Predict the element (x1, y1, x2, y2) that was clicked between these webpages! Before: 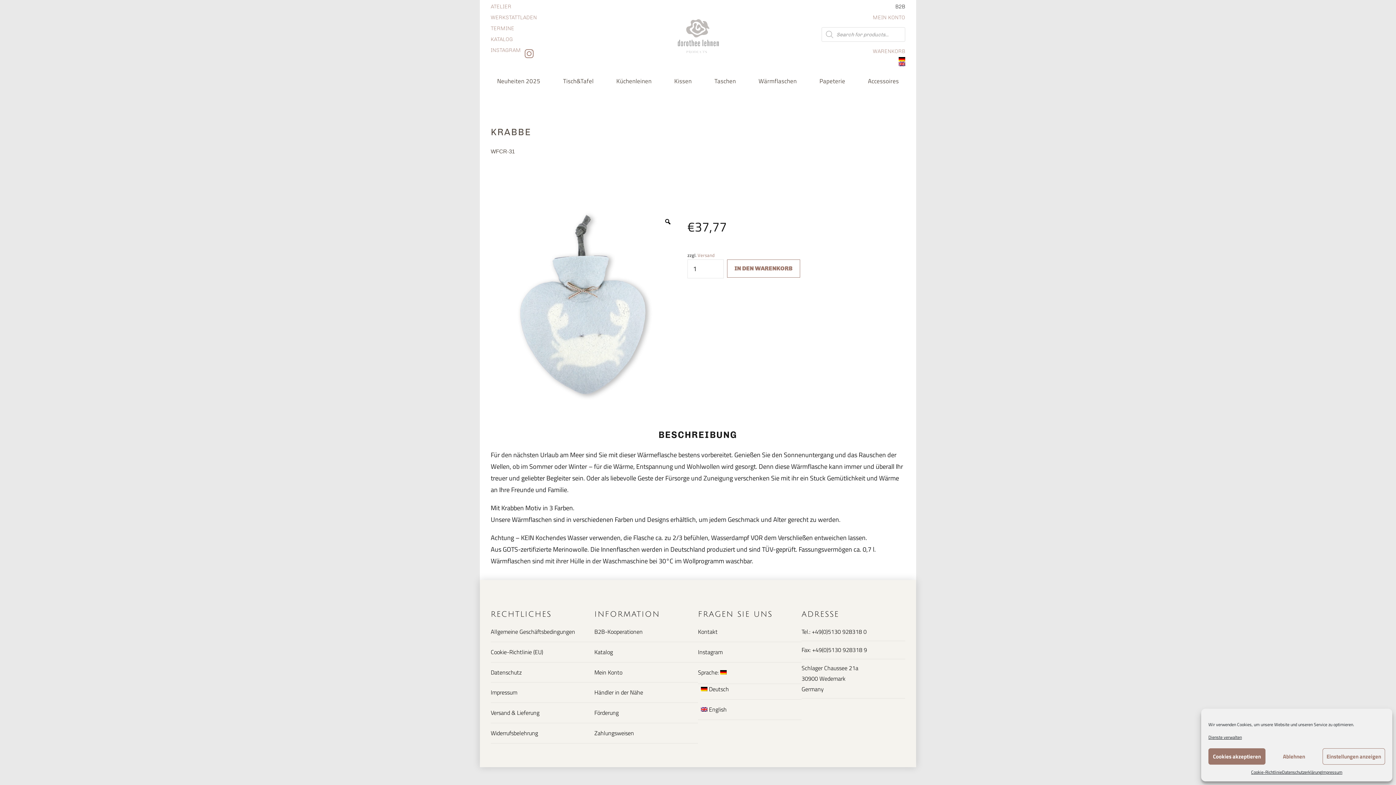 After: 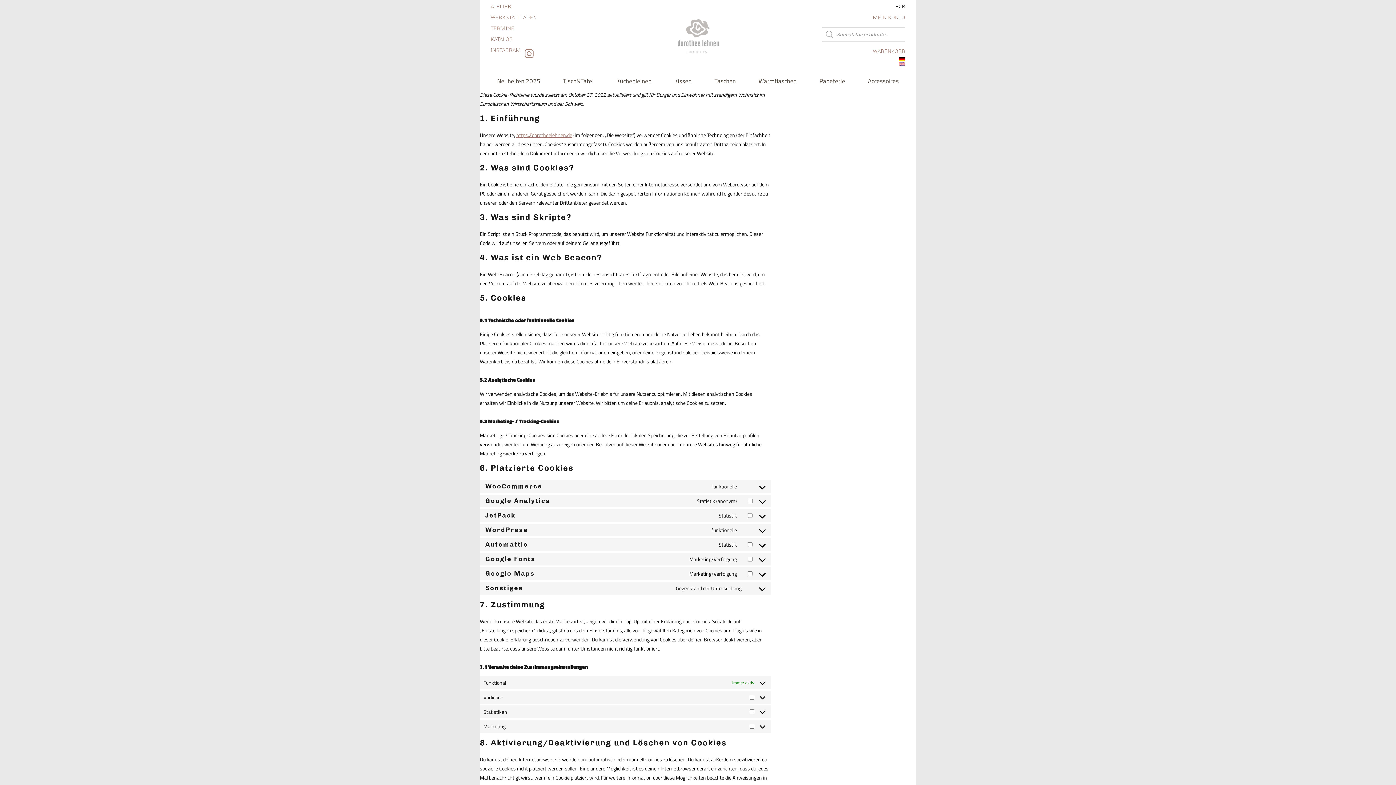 Action: label: Cookie-Richtlinie (EU) bbox: (490, 647, 594, 657)